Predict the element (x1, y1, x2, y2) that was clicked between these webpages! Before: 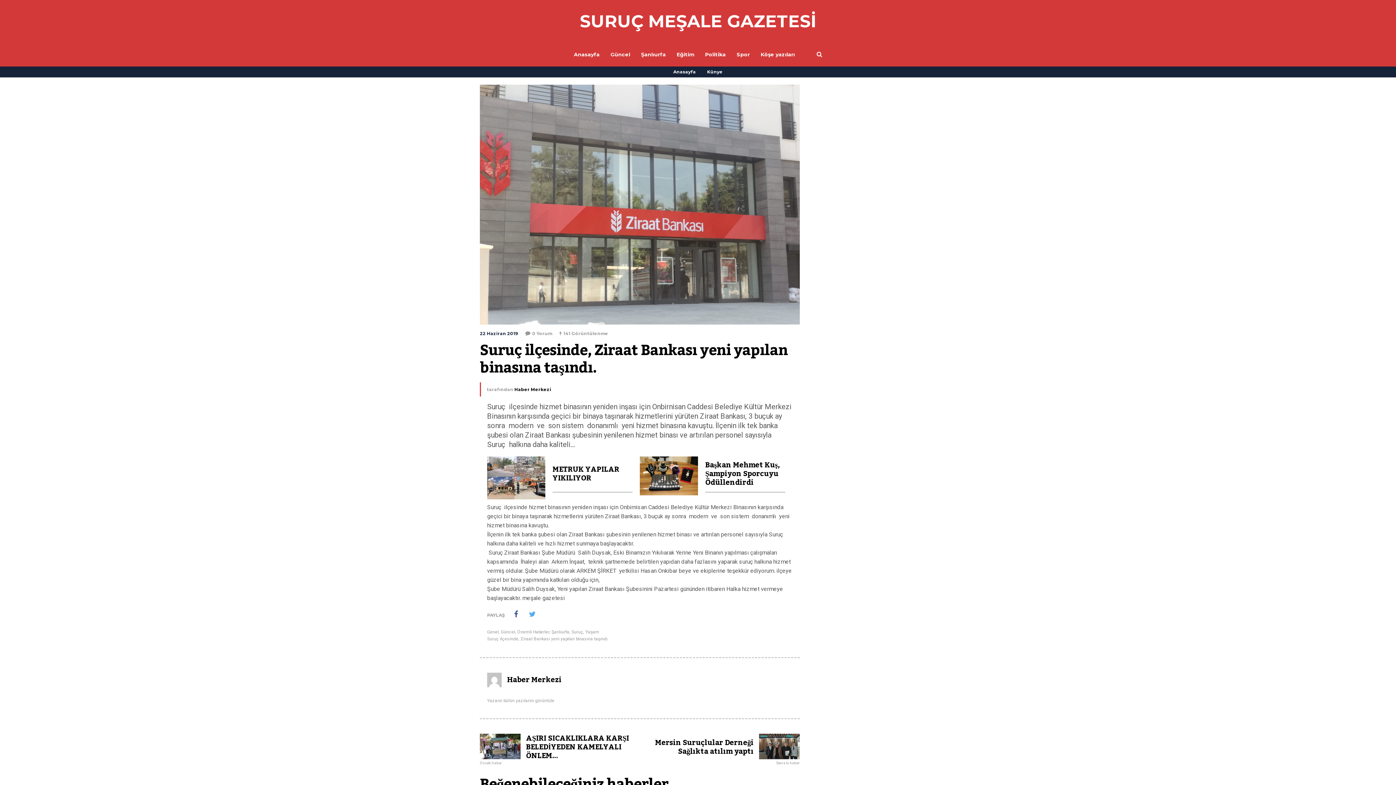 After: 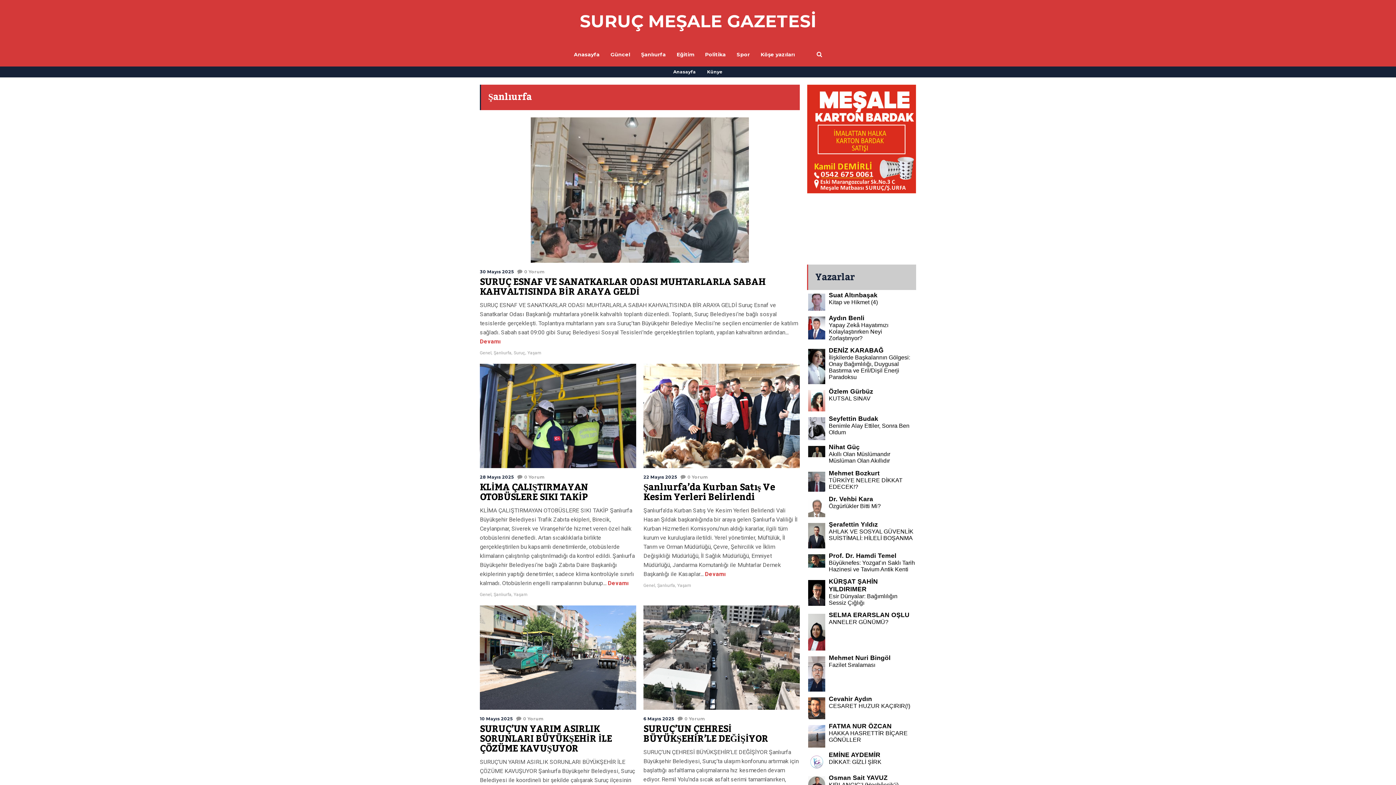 Action: bbox: (641, 14, 666, 94) label: Şanlıurfa